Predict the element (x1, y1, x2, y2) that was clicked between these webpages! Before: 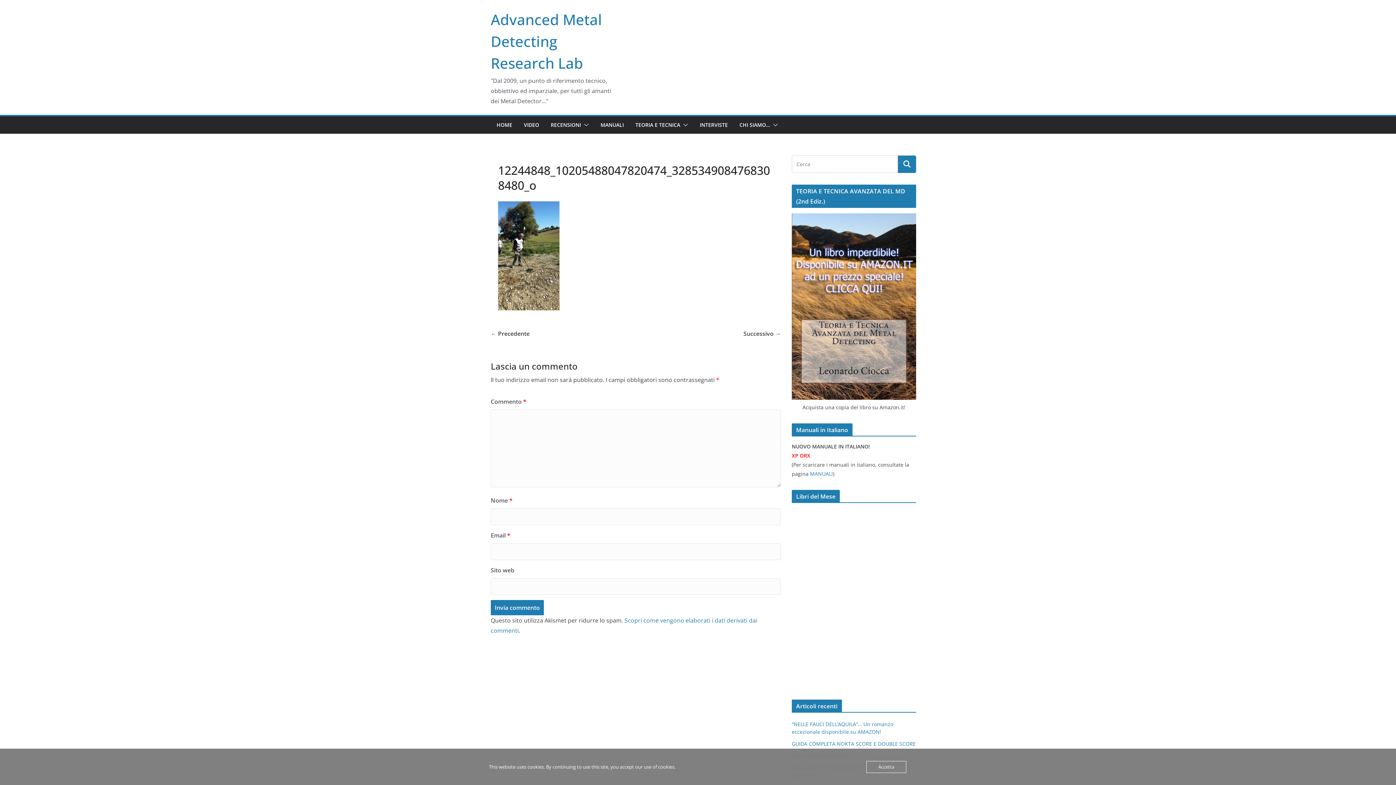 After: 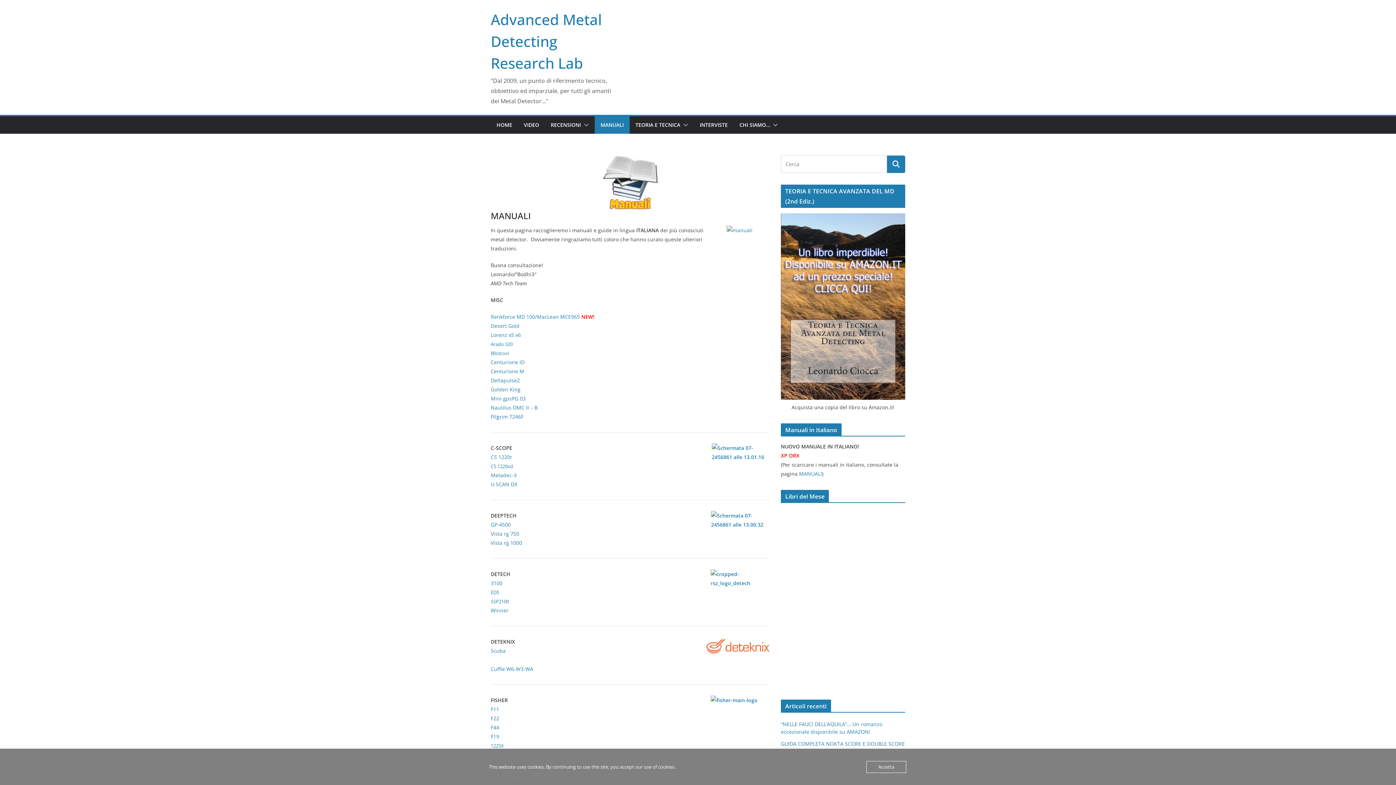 Action: bbox: (600, 120, 624, 130) label: MANUALI